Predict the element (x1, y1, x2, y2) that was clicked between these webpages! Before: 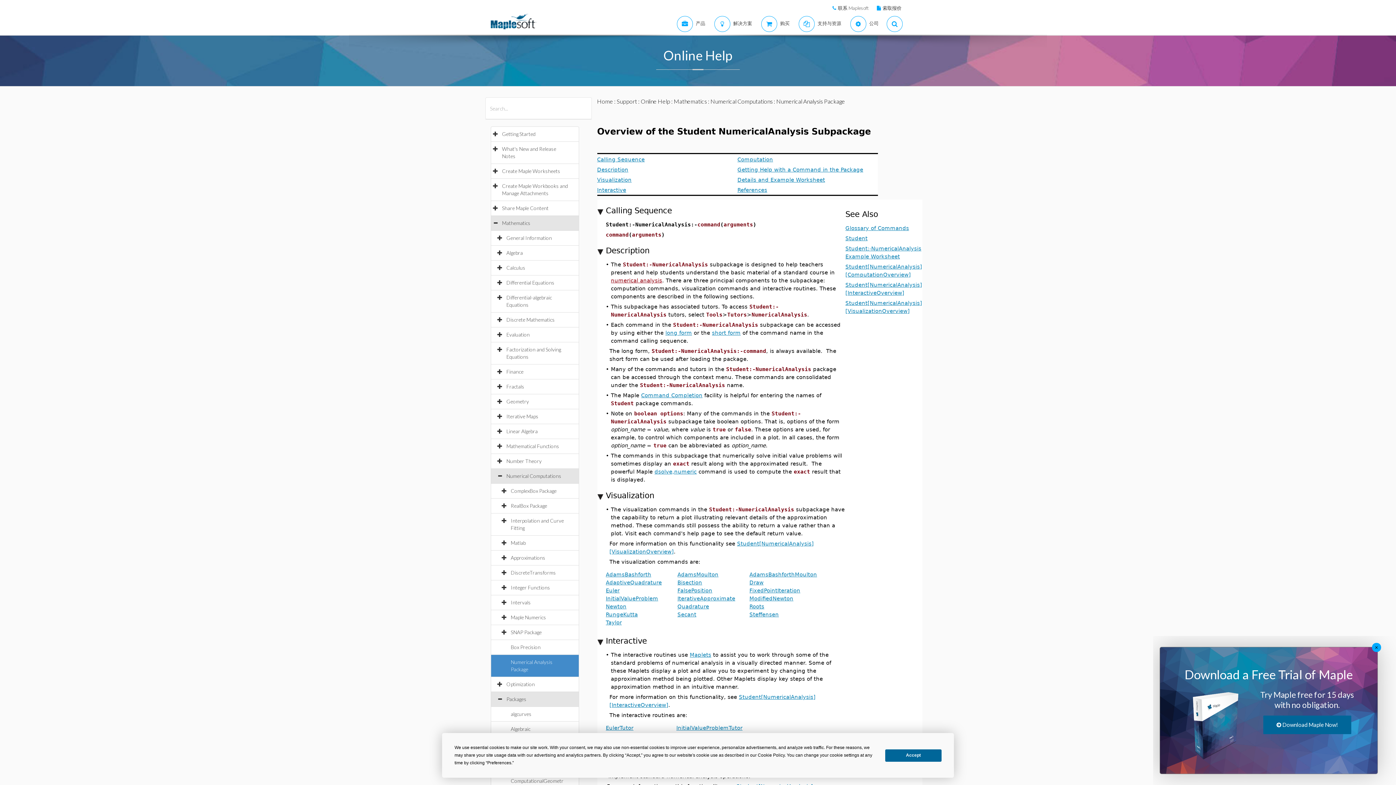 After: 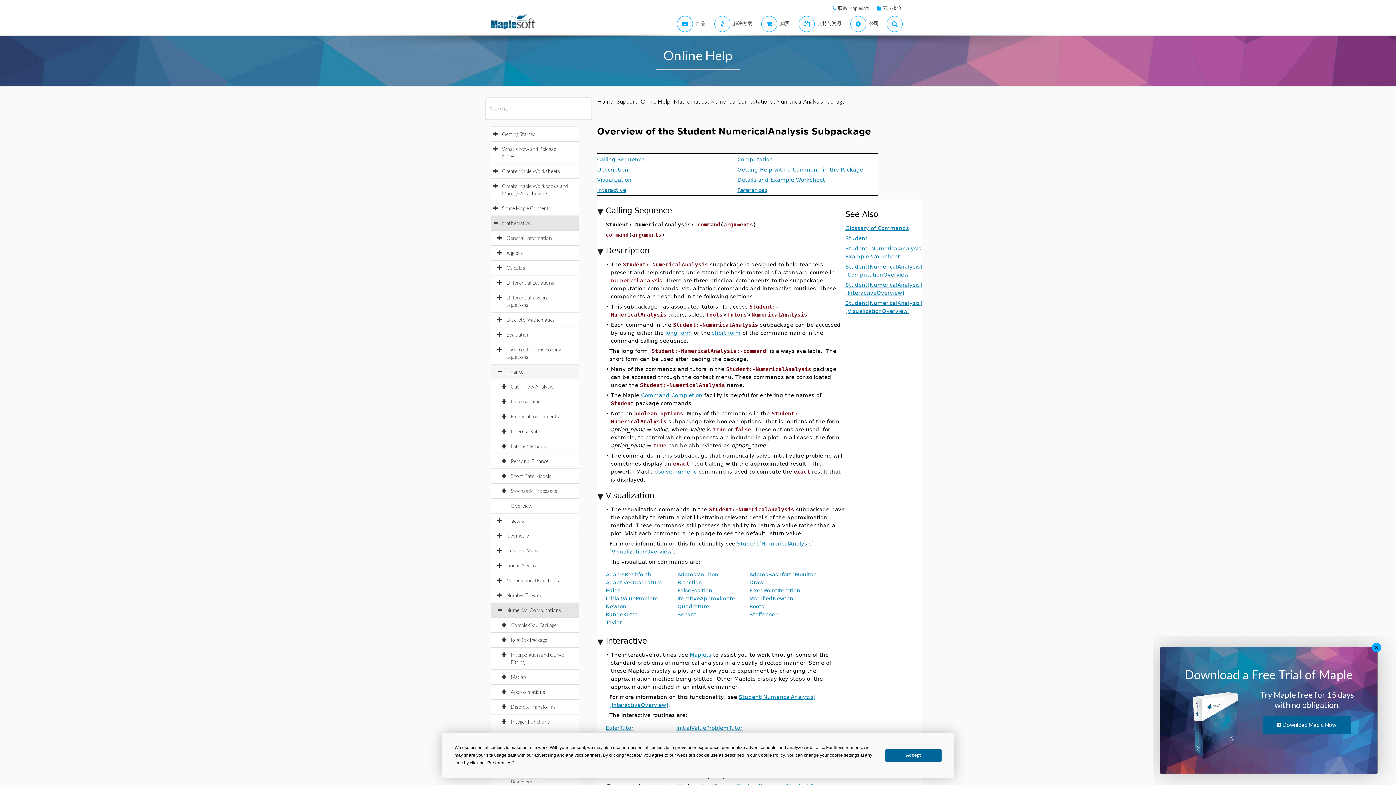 Action: bbox: (506, 368, 530, 374) label: Finance